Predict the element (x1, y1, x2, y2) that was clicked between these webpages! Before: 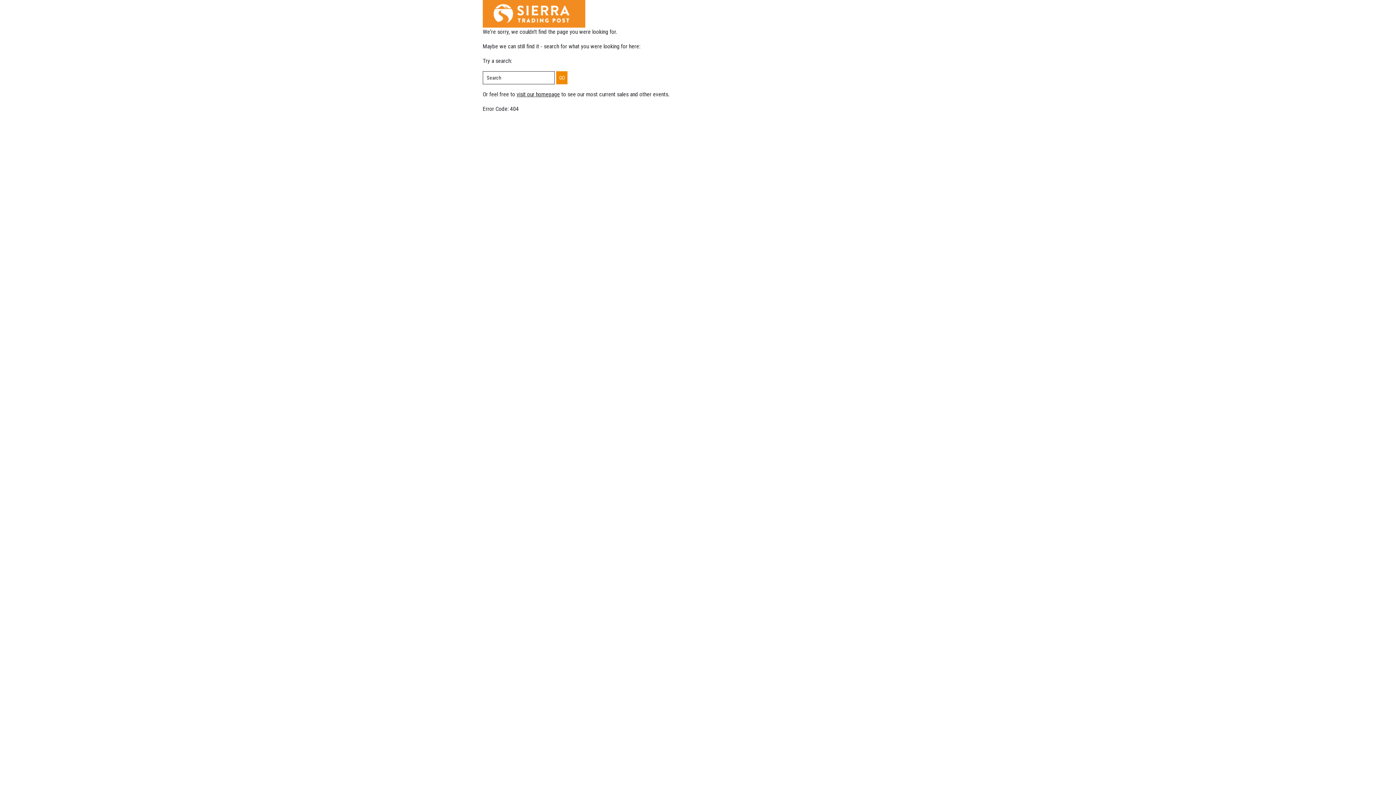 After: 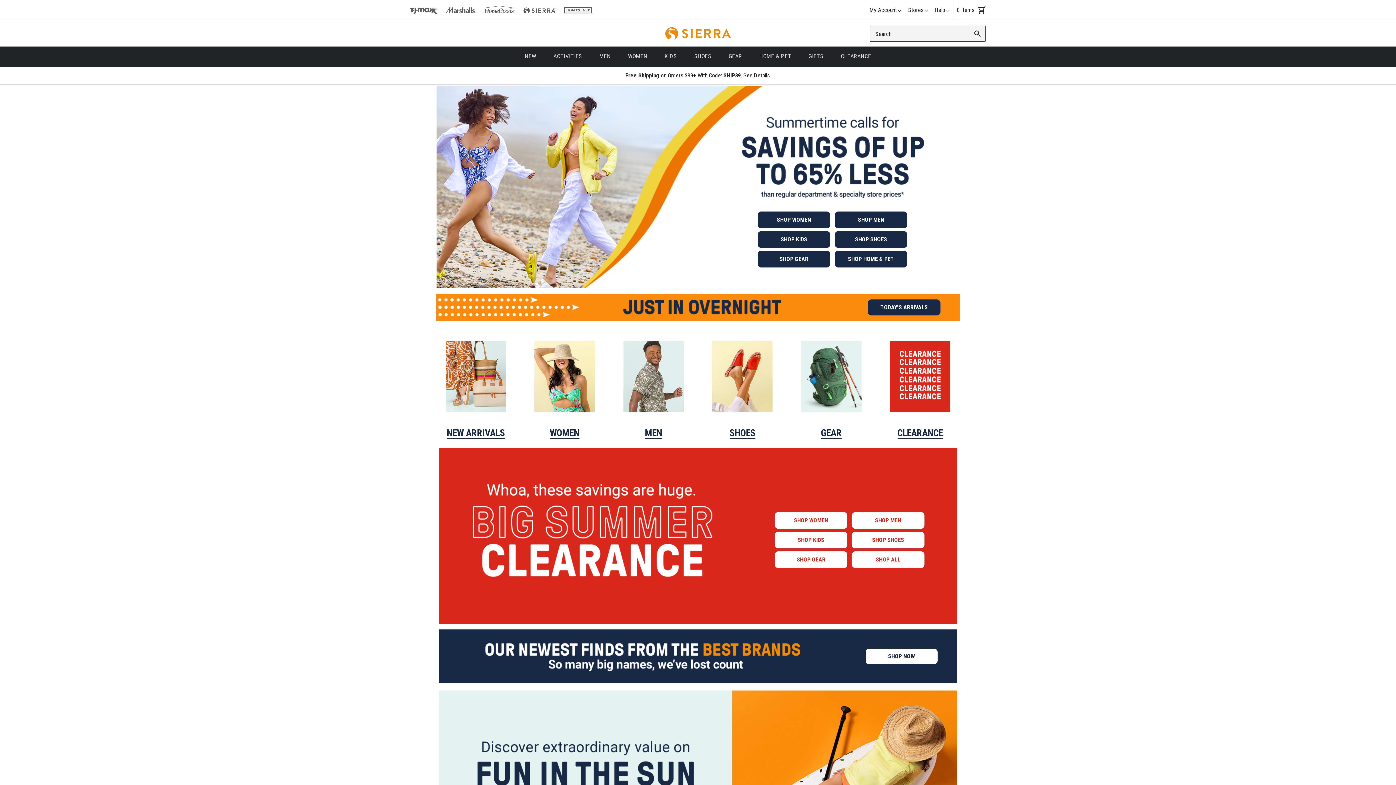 Action: bbox: (482, 0, 913, 27)